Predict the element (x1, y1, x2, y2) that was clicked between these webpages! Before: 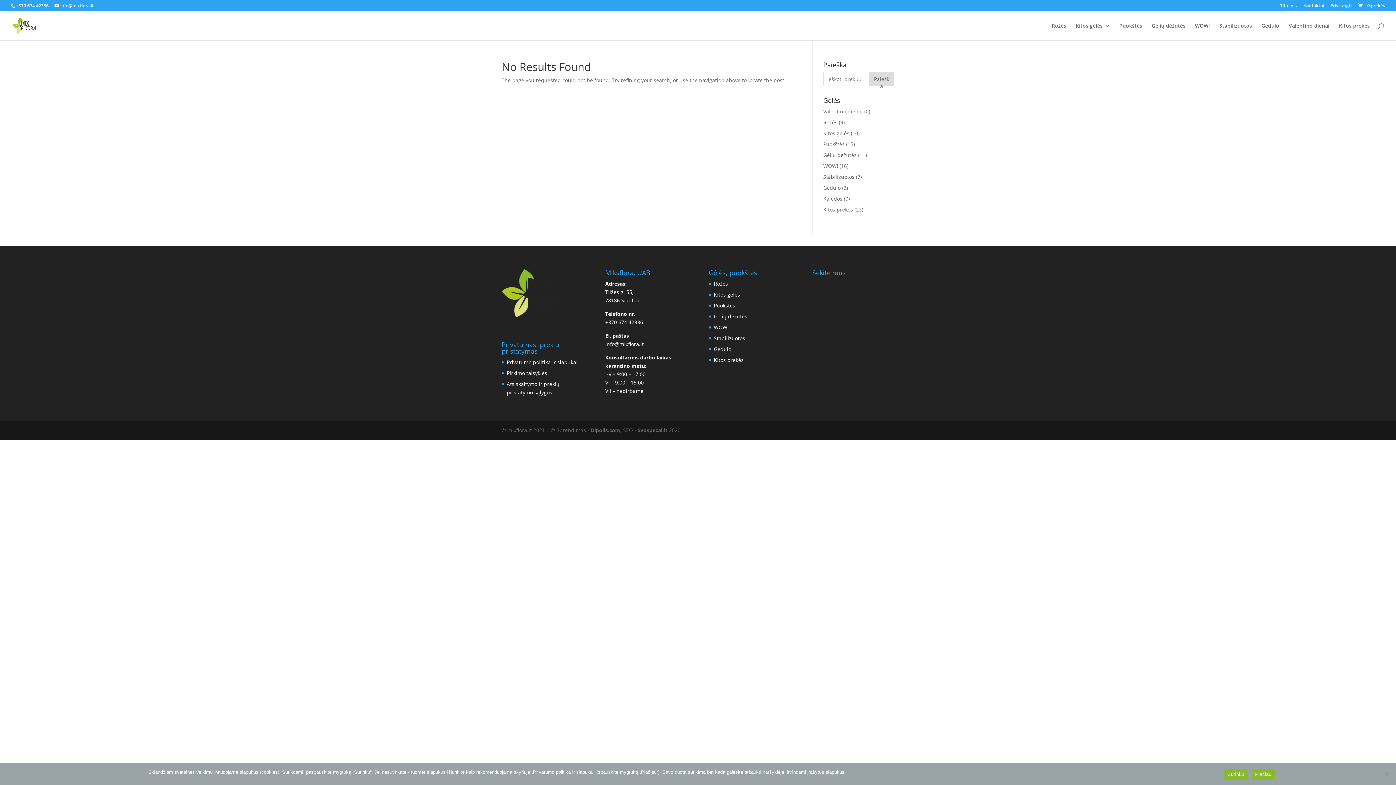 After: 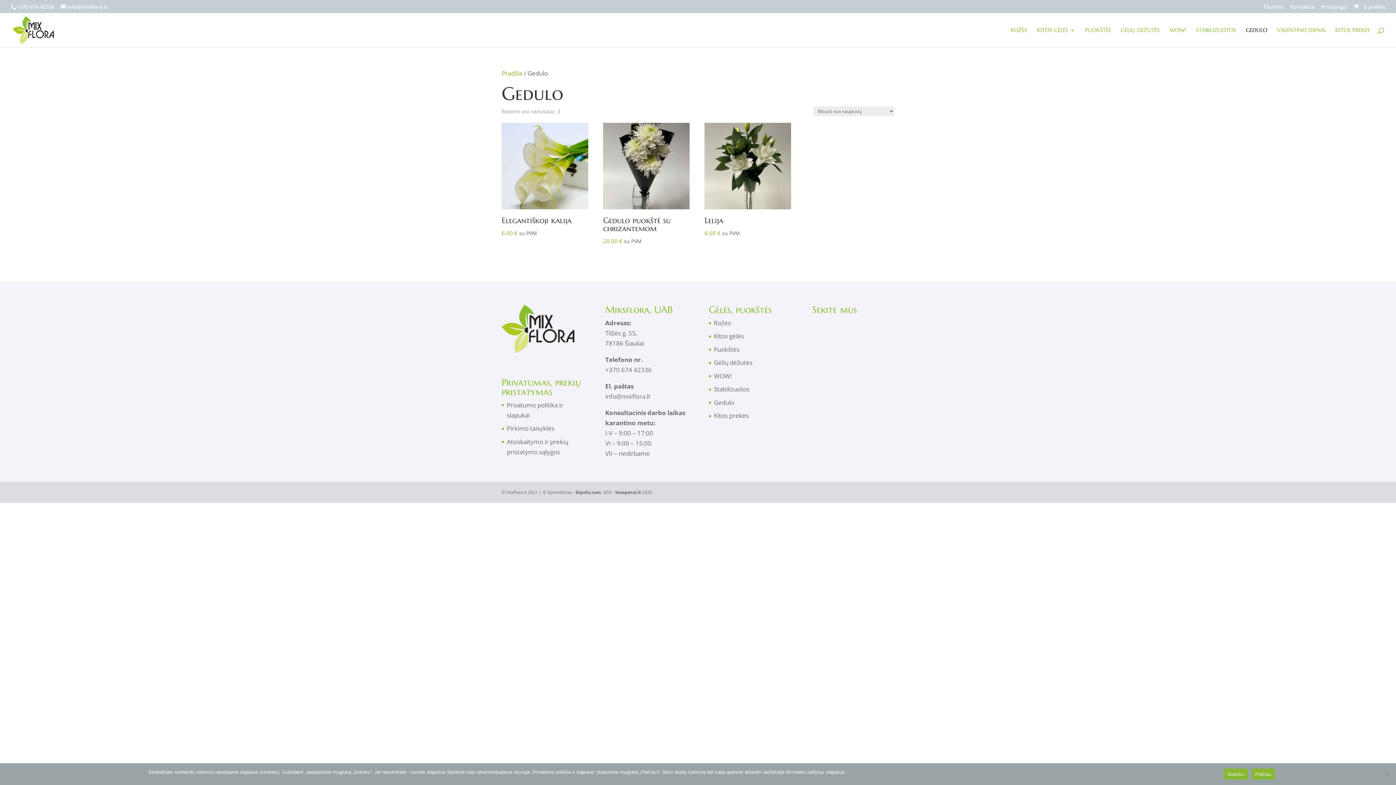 Action: bbox: (714, 345, 731, 352) label: Gedulo